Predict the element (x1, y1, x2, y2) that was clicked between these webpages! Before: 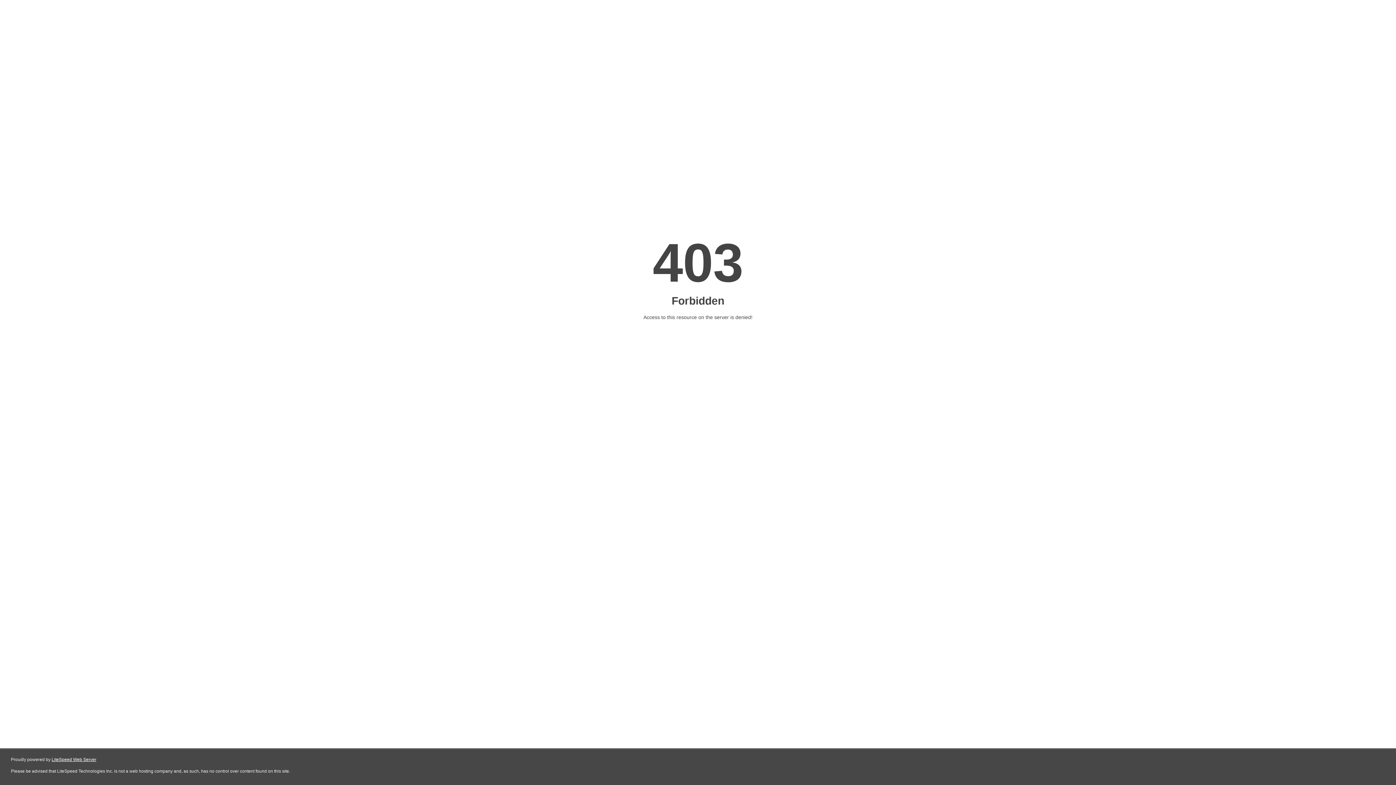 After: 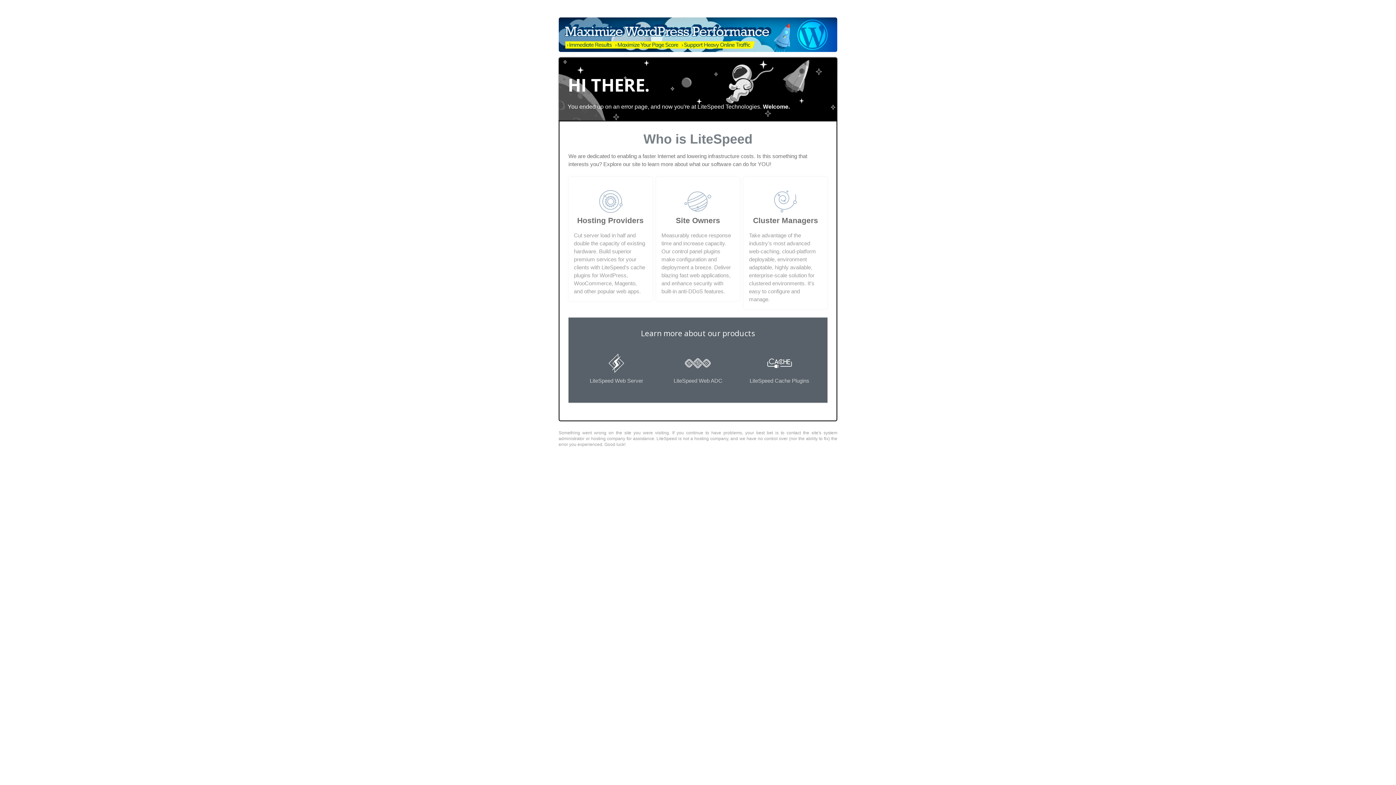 Action: bbox: (51, 757, 96, 762) label: LiteSpeed Web Server